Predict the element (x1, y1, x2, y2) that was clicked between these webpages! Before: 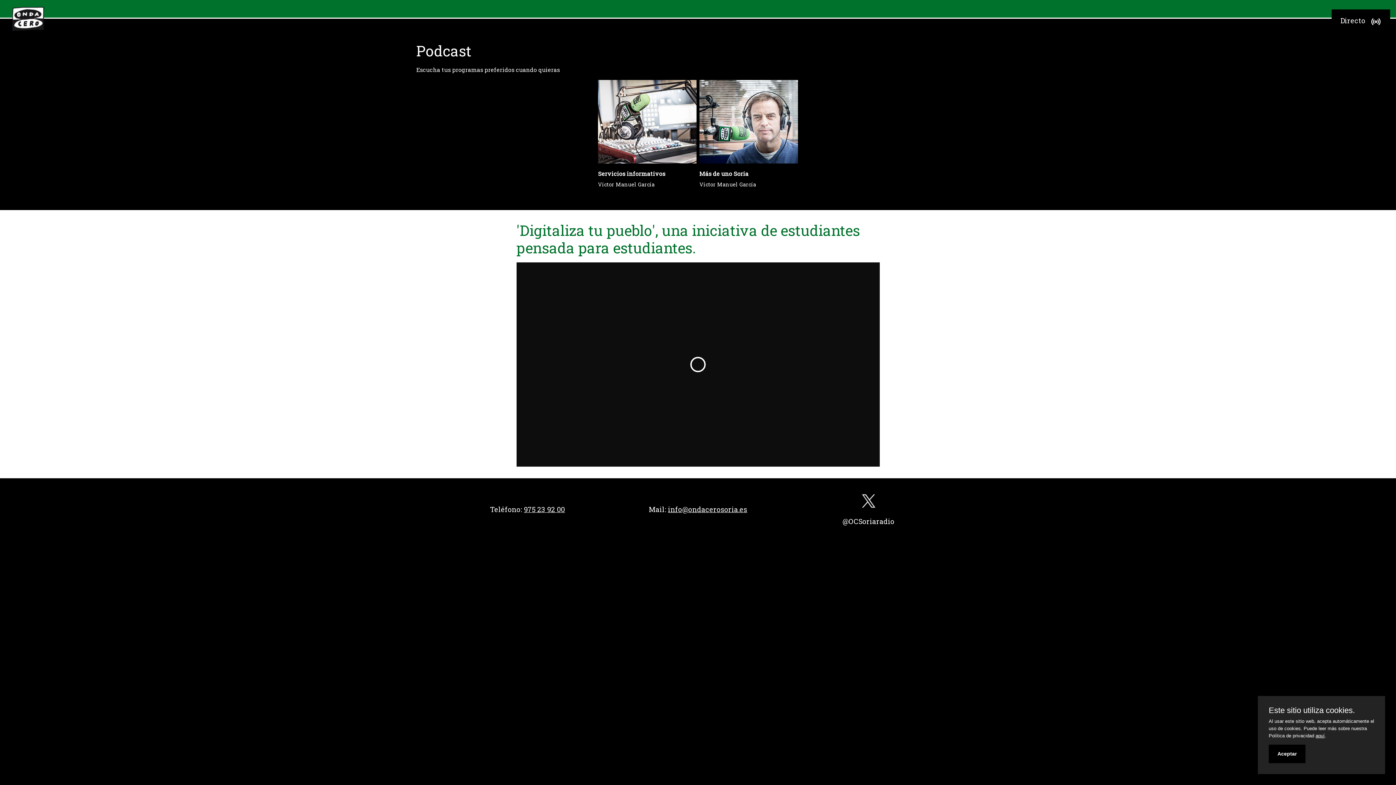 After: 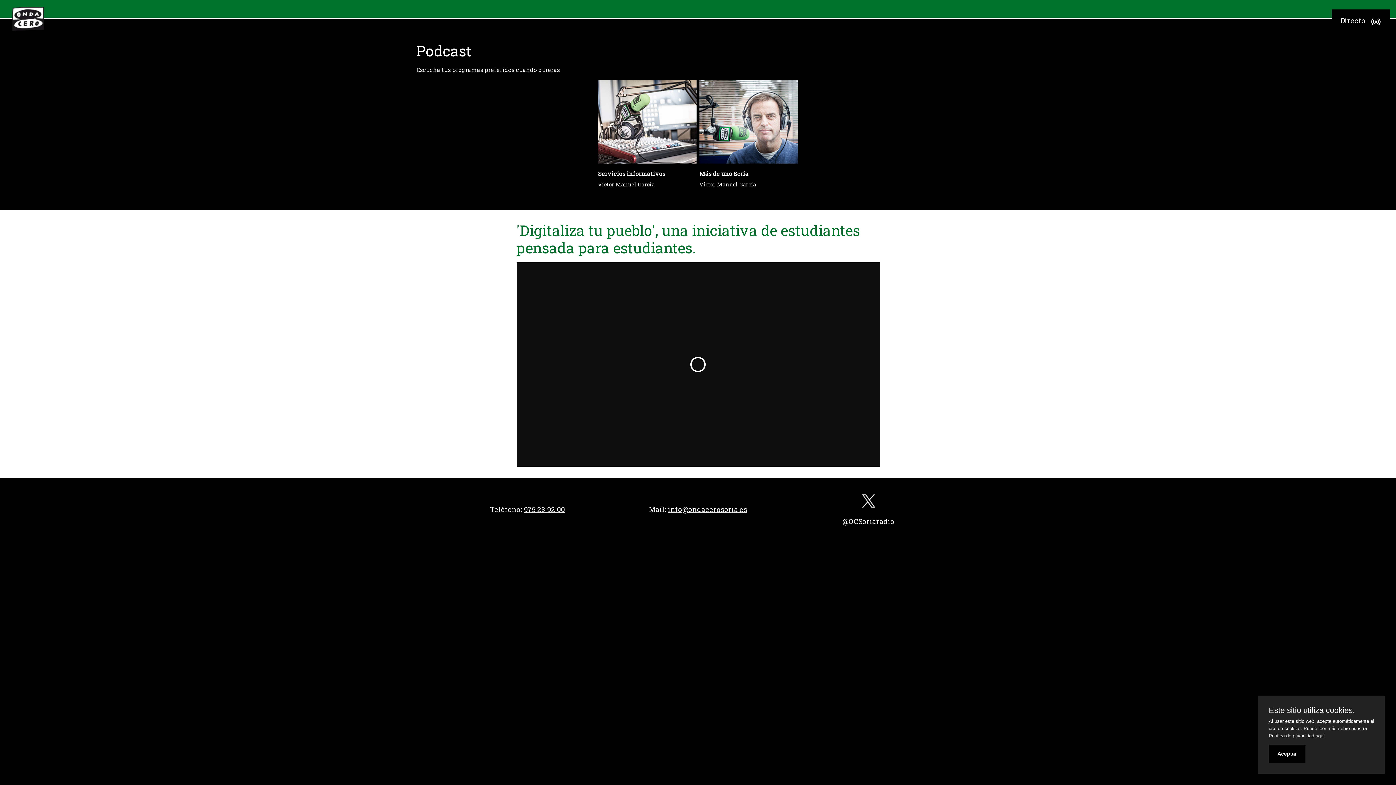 Action: bbox: (1332, 9, 1390, 32) label: Directo